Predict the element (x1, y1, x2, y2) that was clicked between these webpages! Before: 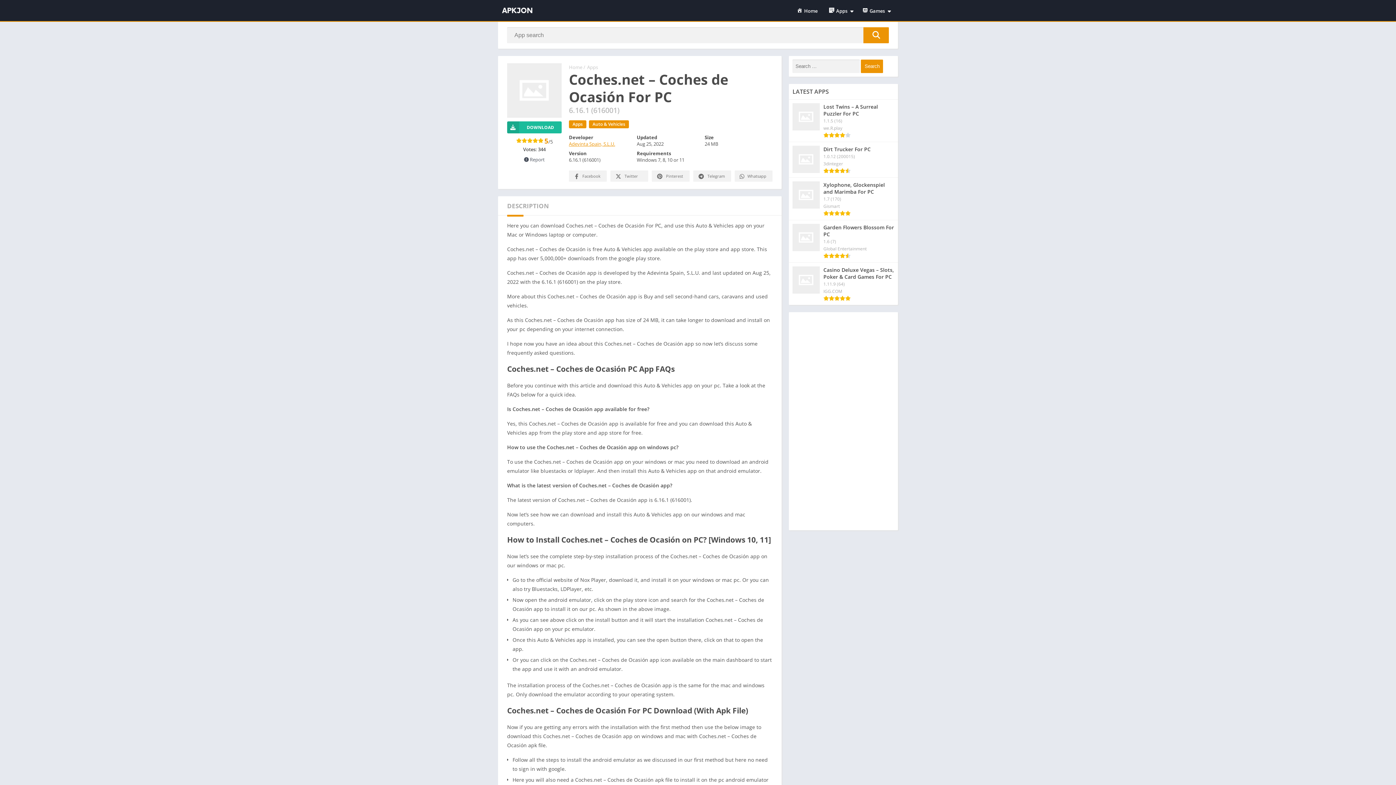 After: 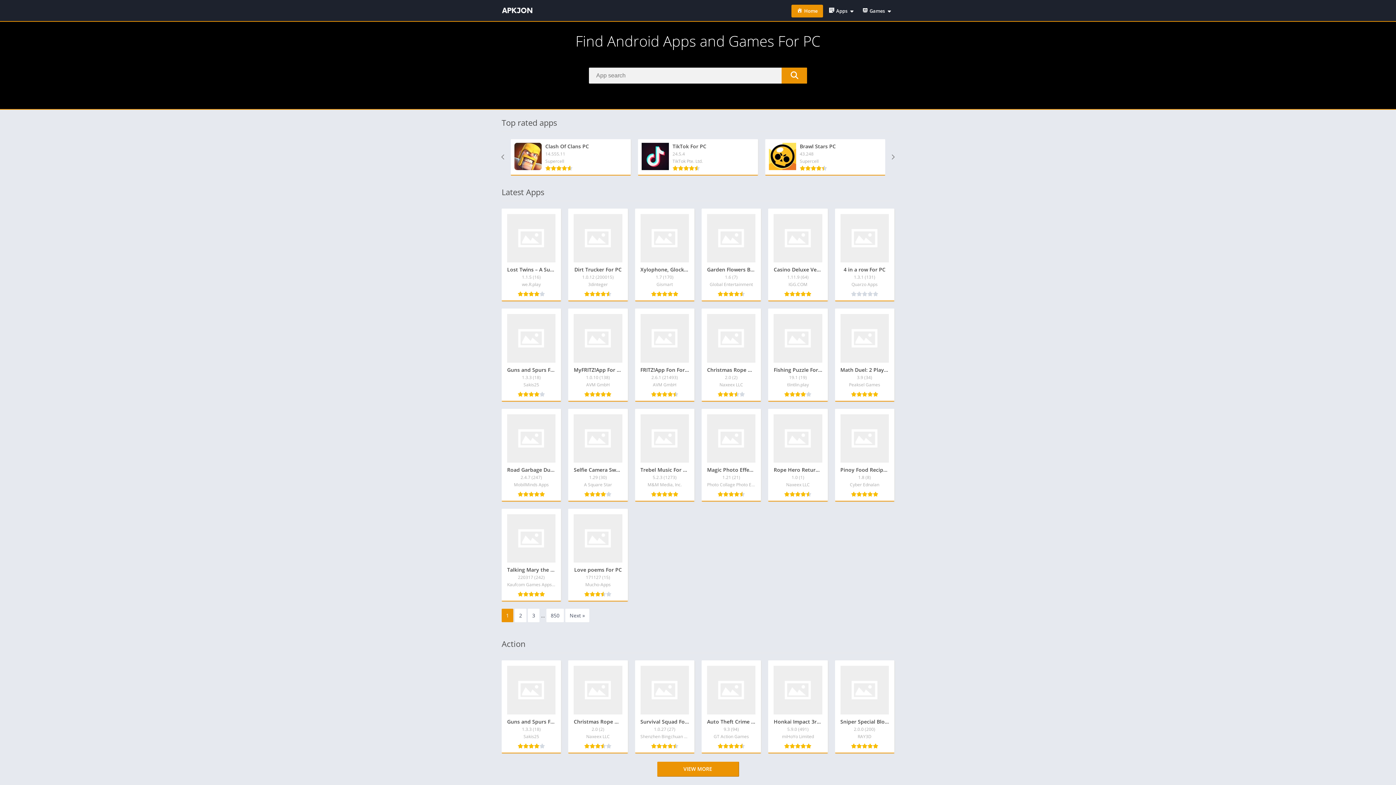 Action: bbox: (501, 3, 533, 18)